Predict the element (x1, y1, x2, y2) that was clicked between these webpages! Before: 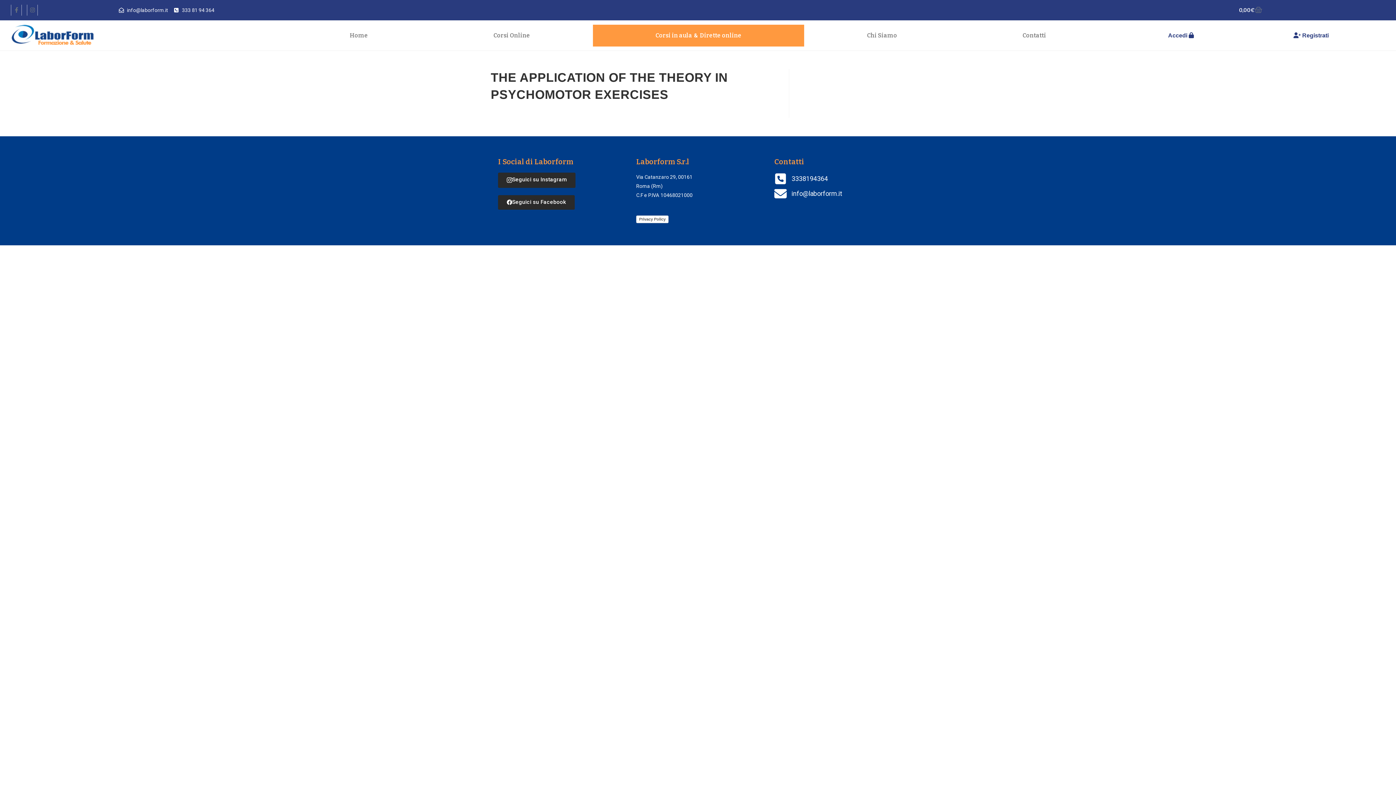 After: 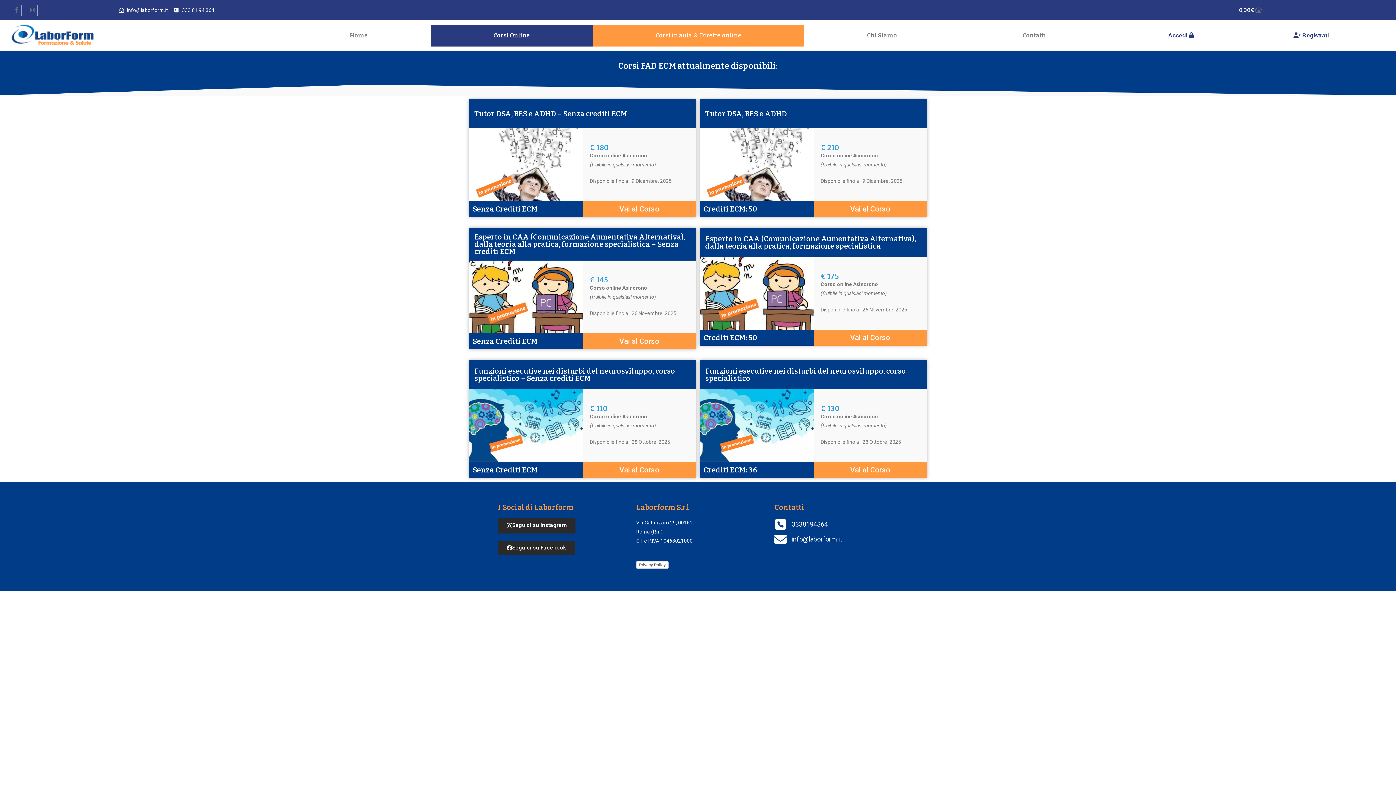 Action: bbox: (430, 24, 592, 46) label: Corsi Online